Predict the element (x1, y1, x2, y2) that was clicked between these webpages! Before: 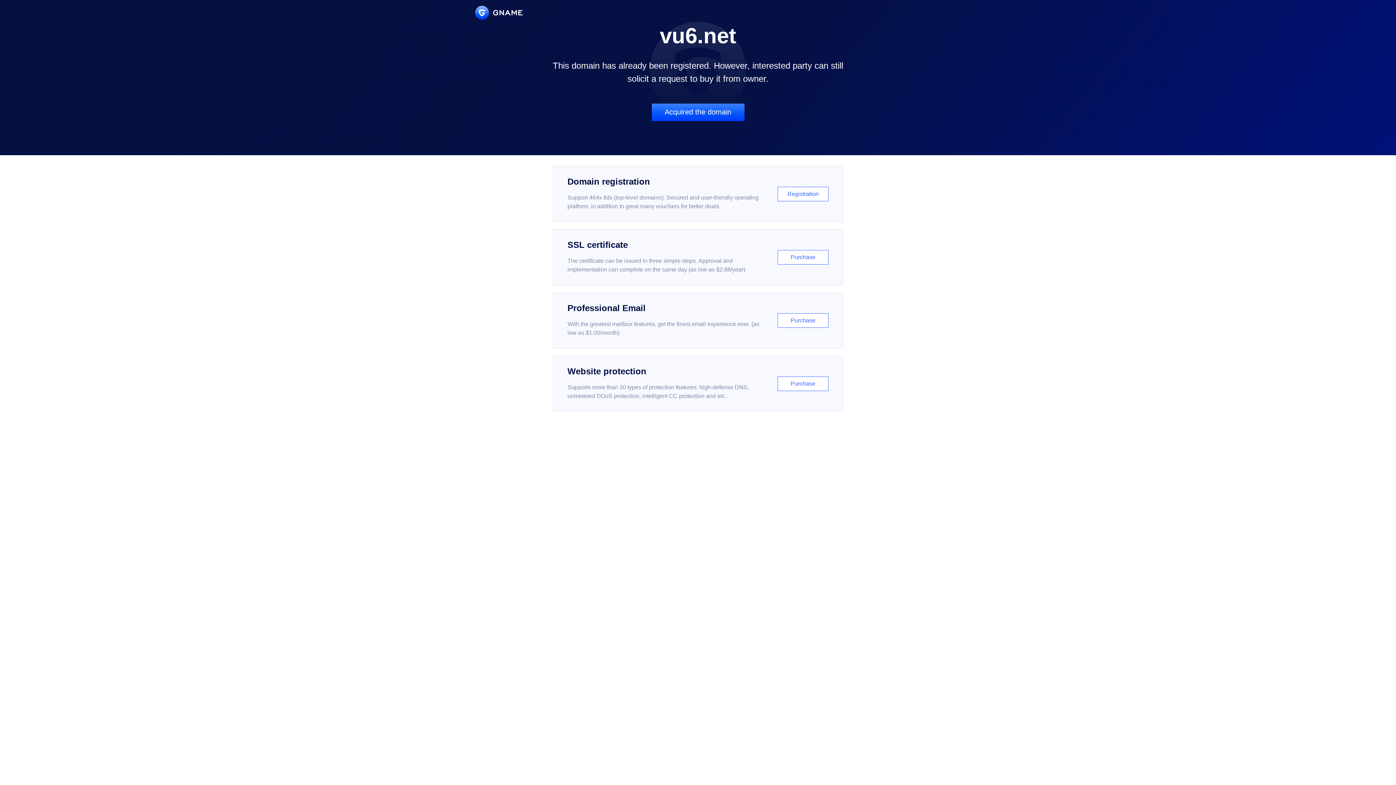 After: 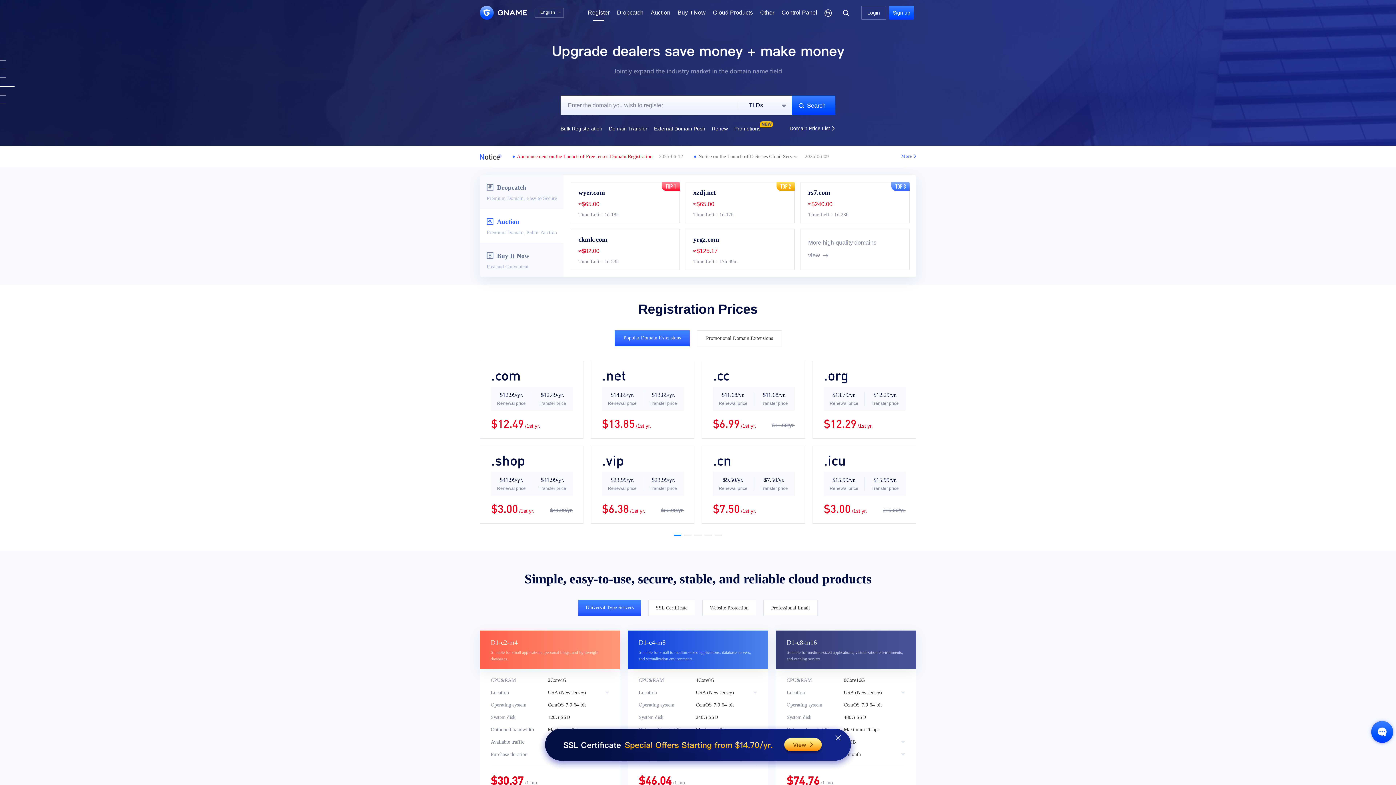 Action: bbox: (552, 166, 843, 222) label: Domain registration

Support 464x tlds (top-level domains). Secured and user-friendly operating platform, in addition to great many vouchers for better deals.

Registration